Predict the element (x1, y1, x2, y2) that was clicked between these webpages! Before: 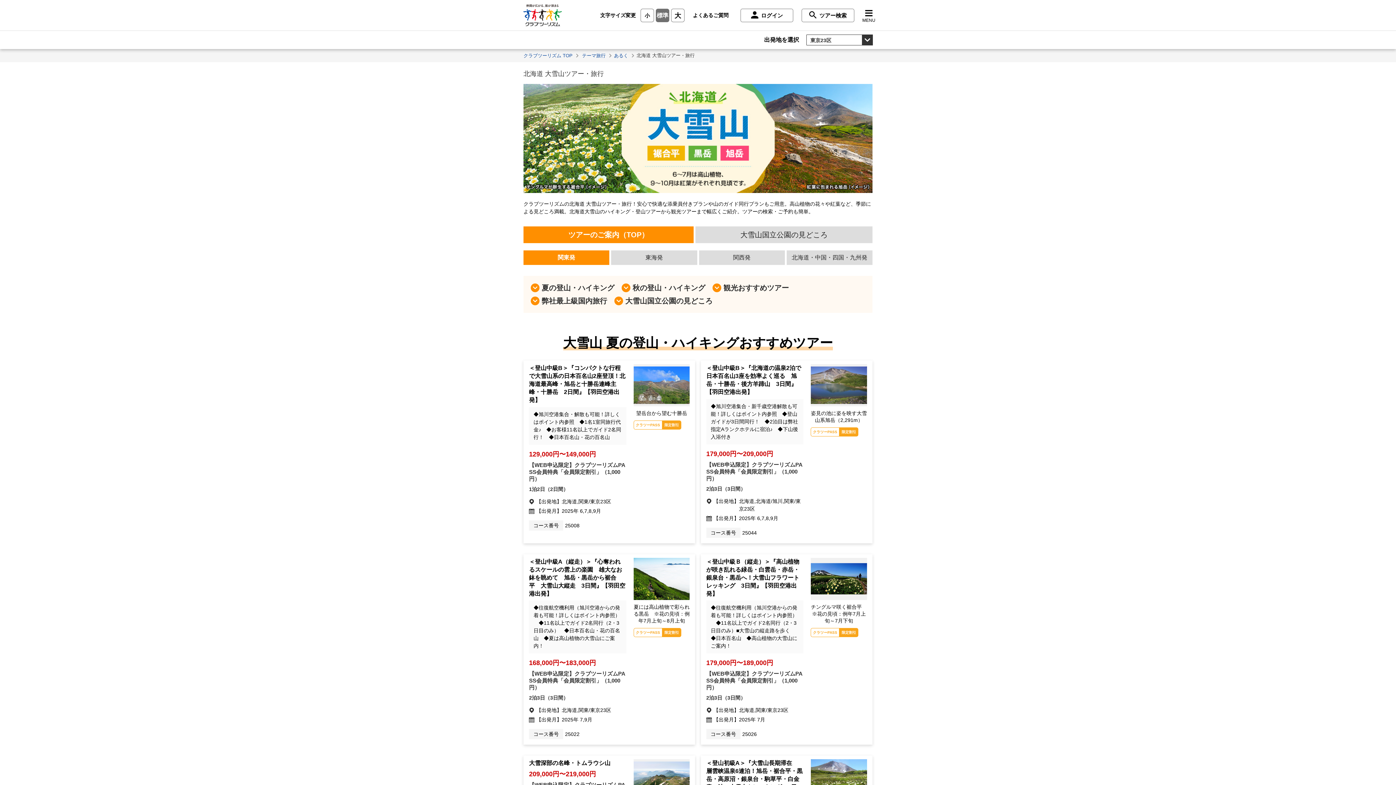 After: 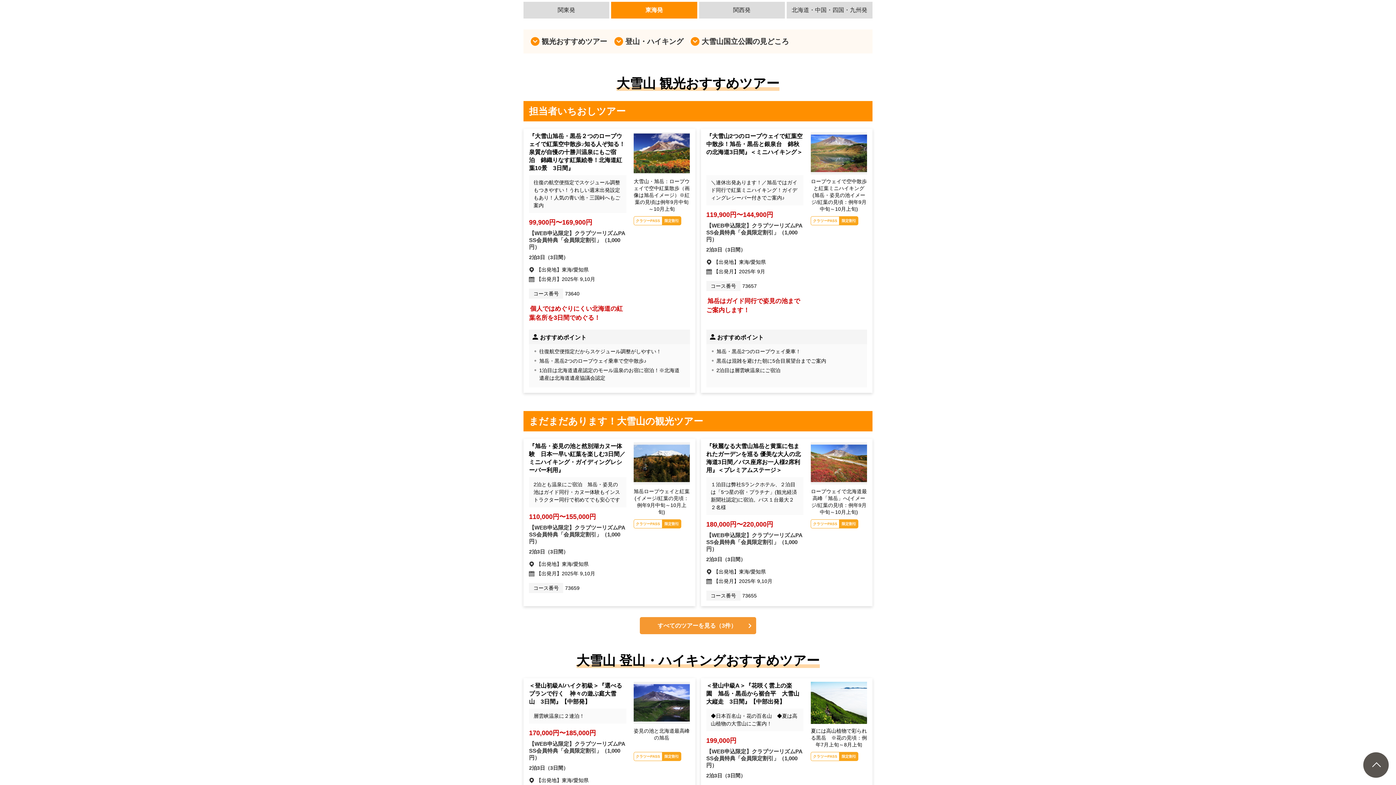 Action: label: 東海発 bbox: (611, 250, 697, 265)